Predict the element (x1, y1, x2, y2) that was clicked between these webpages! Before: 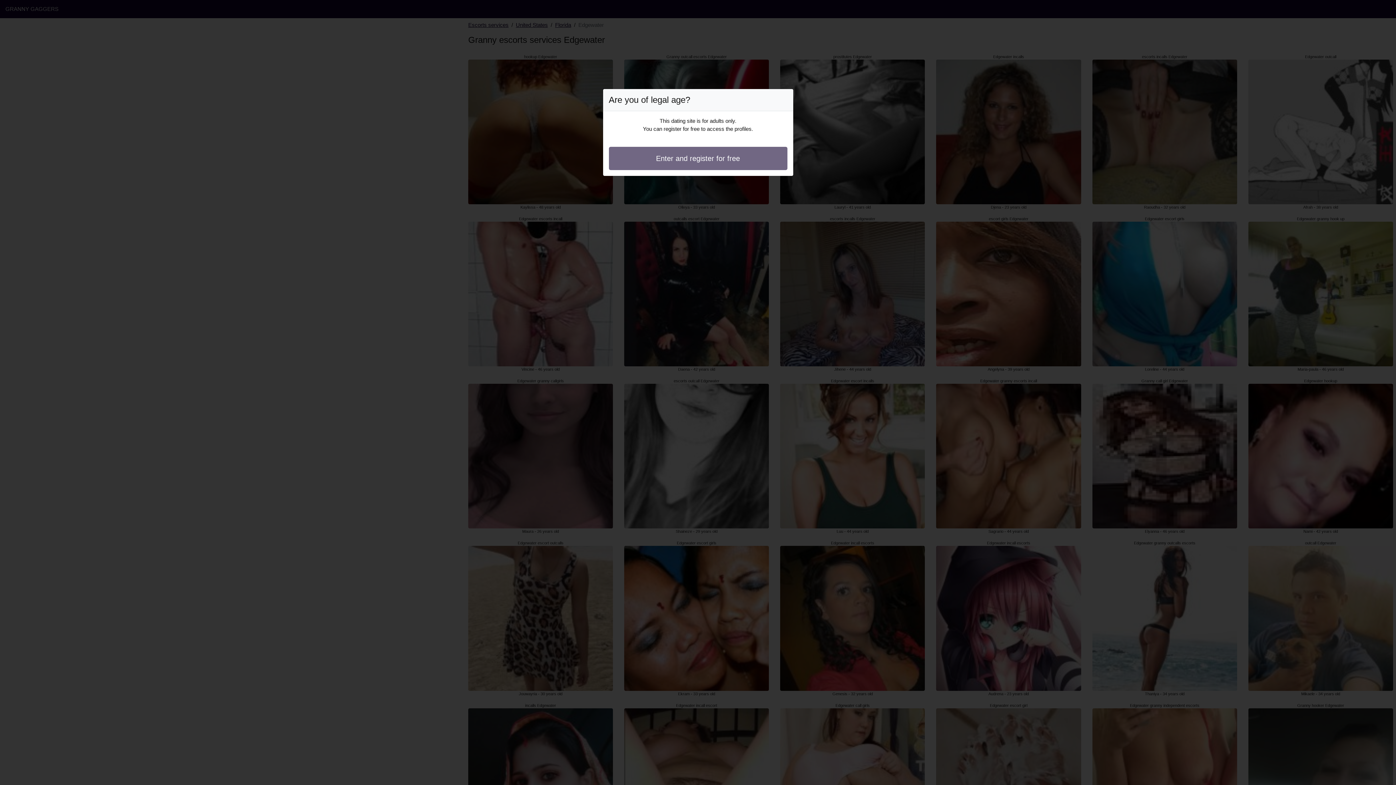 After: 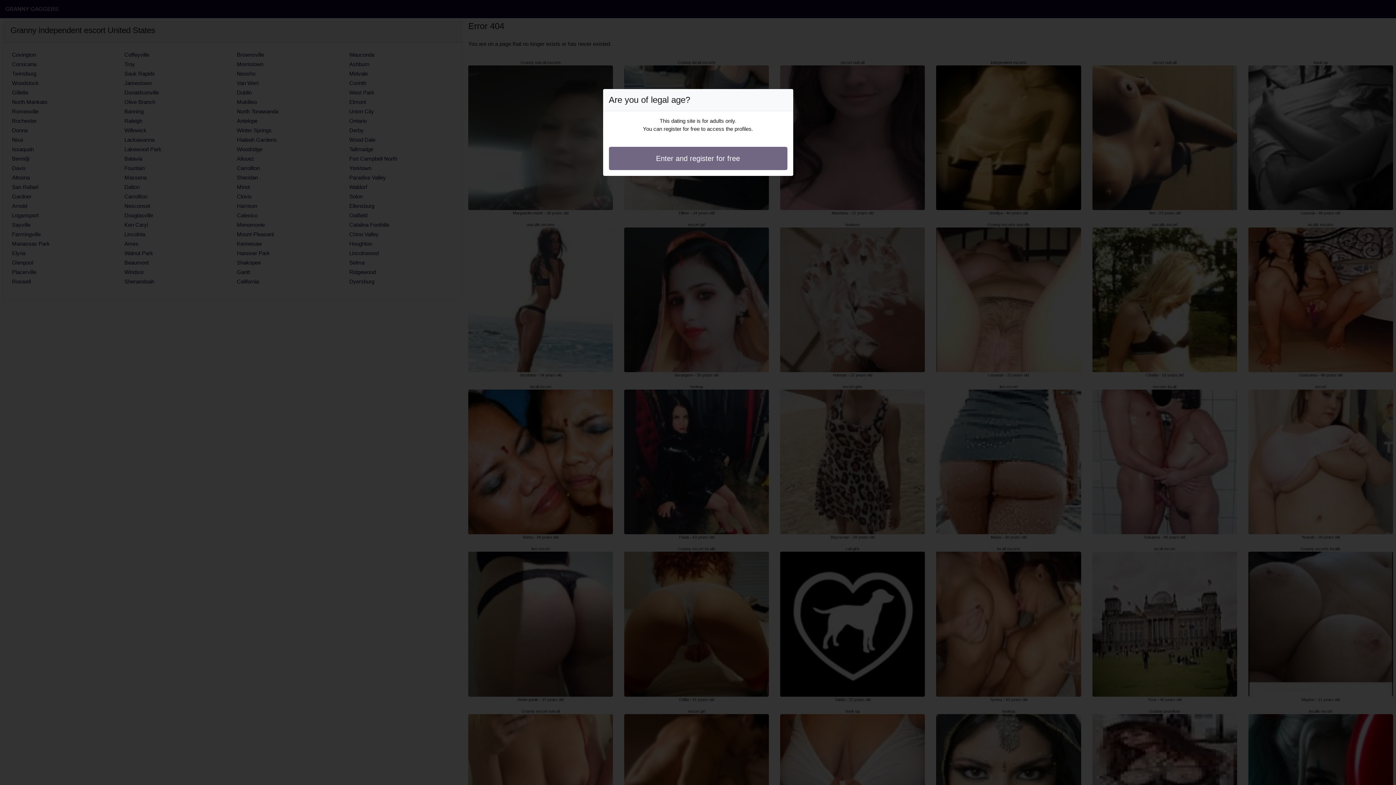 Action: bbox: (608, 146, 787, 170) label: Enter and register for free